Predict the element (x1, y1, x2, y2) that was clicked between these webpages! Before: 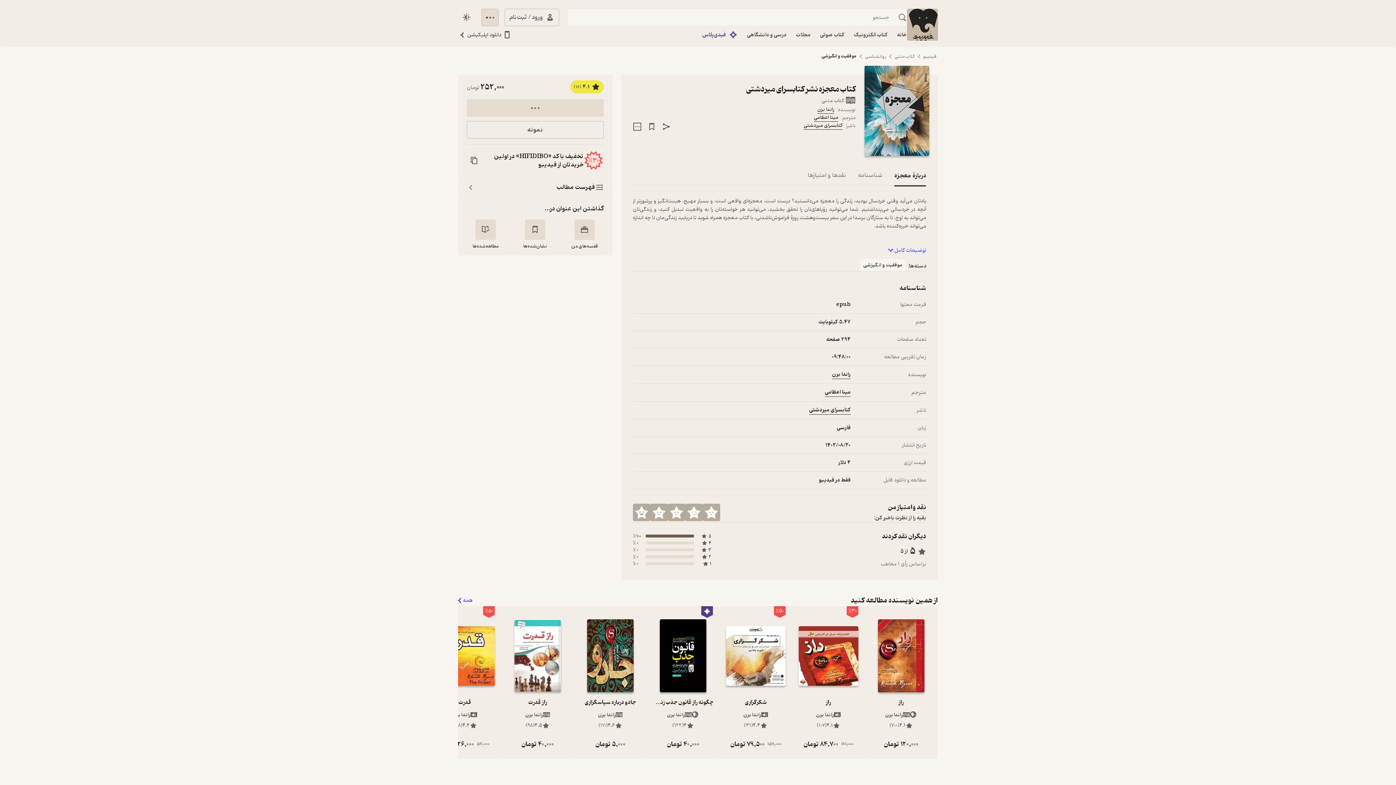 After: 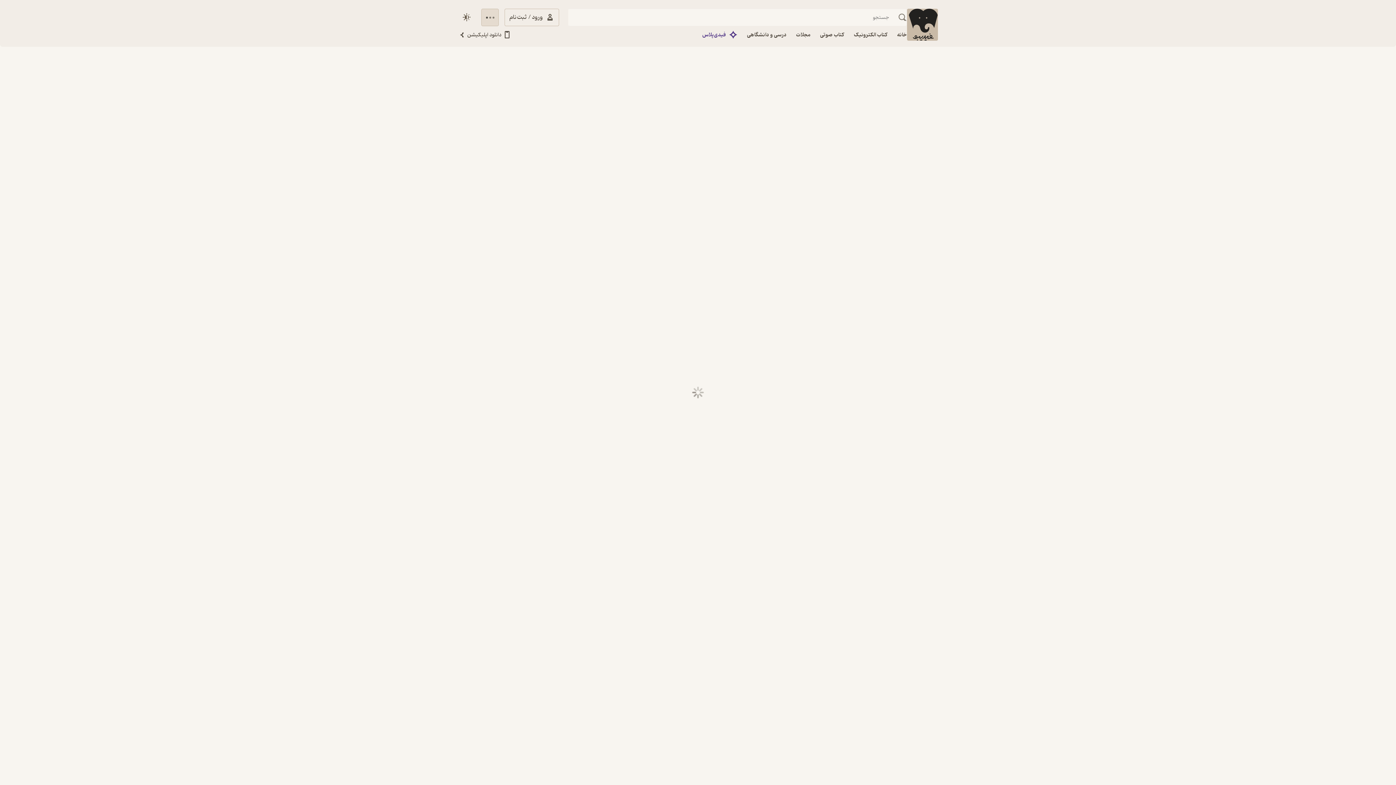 Action: bbox: (815, 26, 849, 43) label: کتاب صوتی